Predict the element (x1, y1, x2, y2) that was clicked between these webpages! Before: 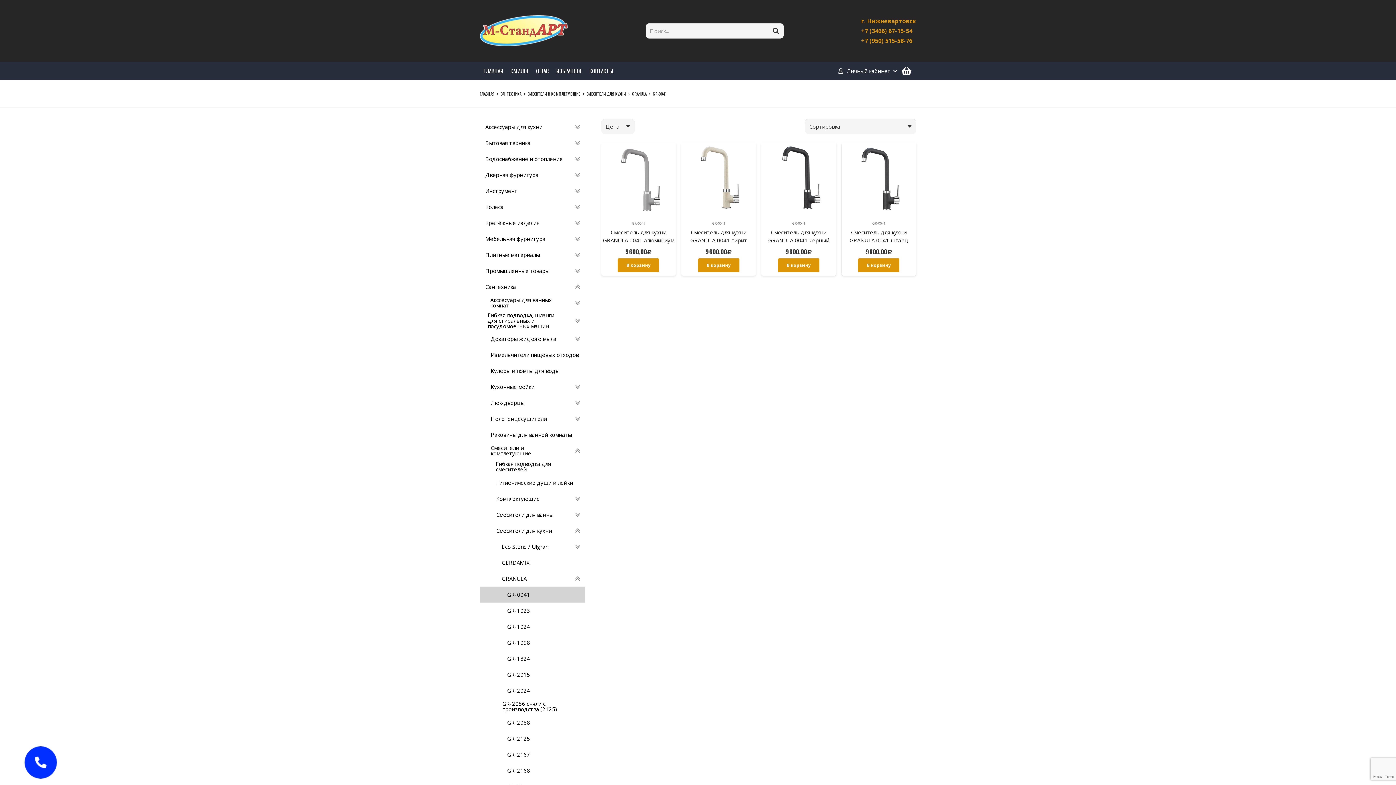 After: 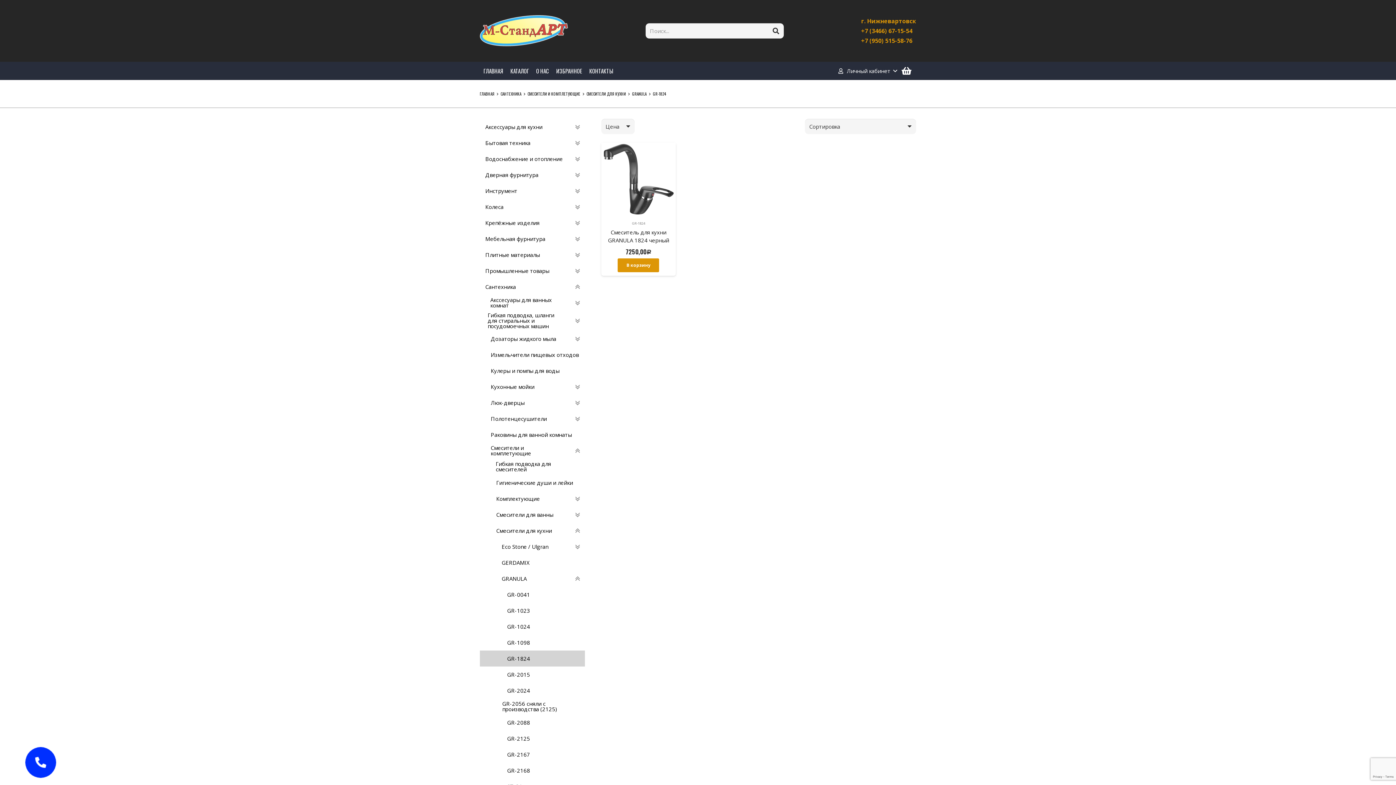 Action: label: GR-1824 bbox: (480, 650, 585, 666)